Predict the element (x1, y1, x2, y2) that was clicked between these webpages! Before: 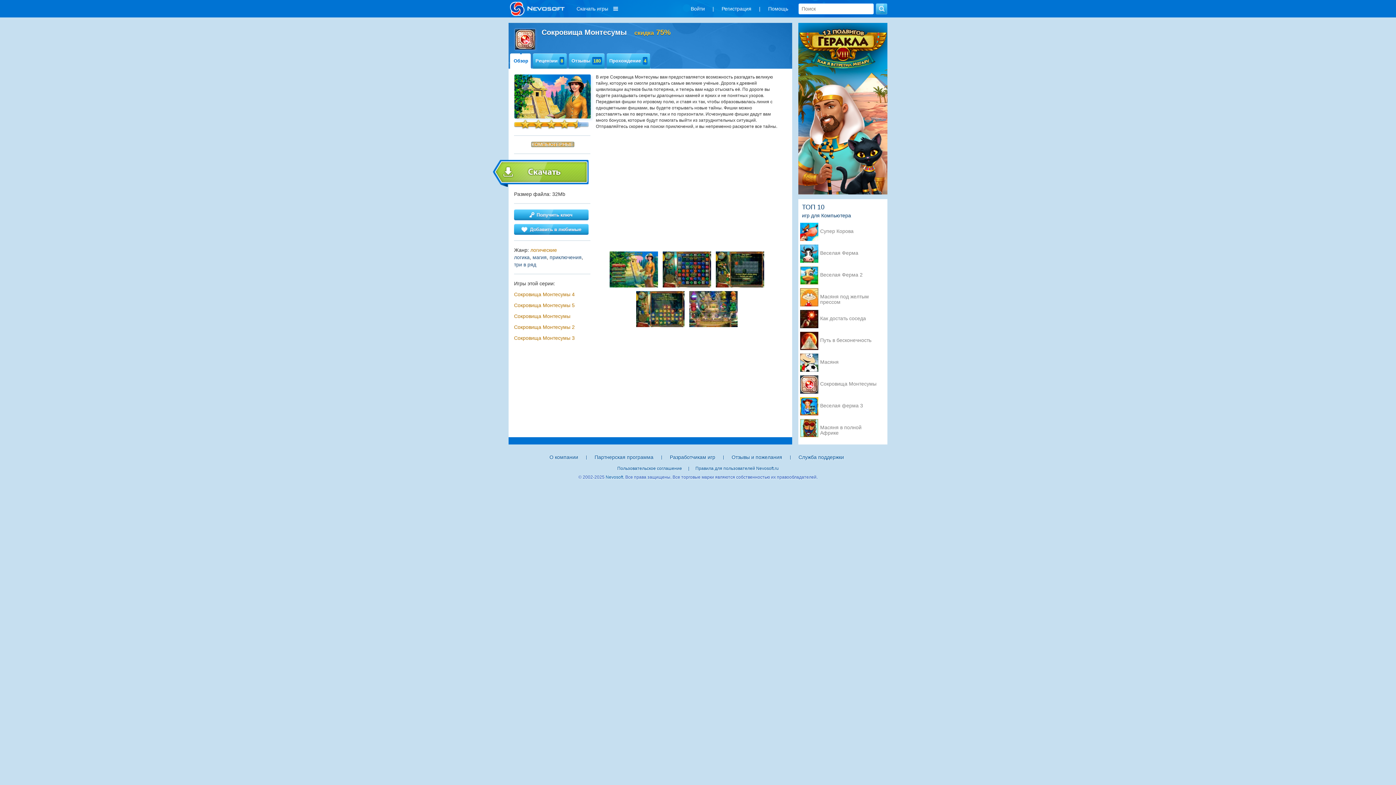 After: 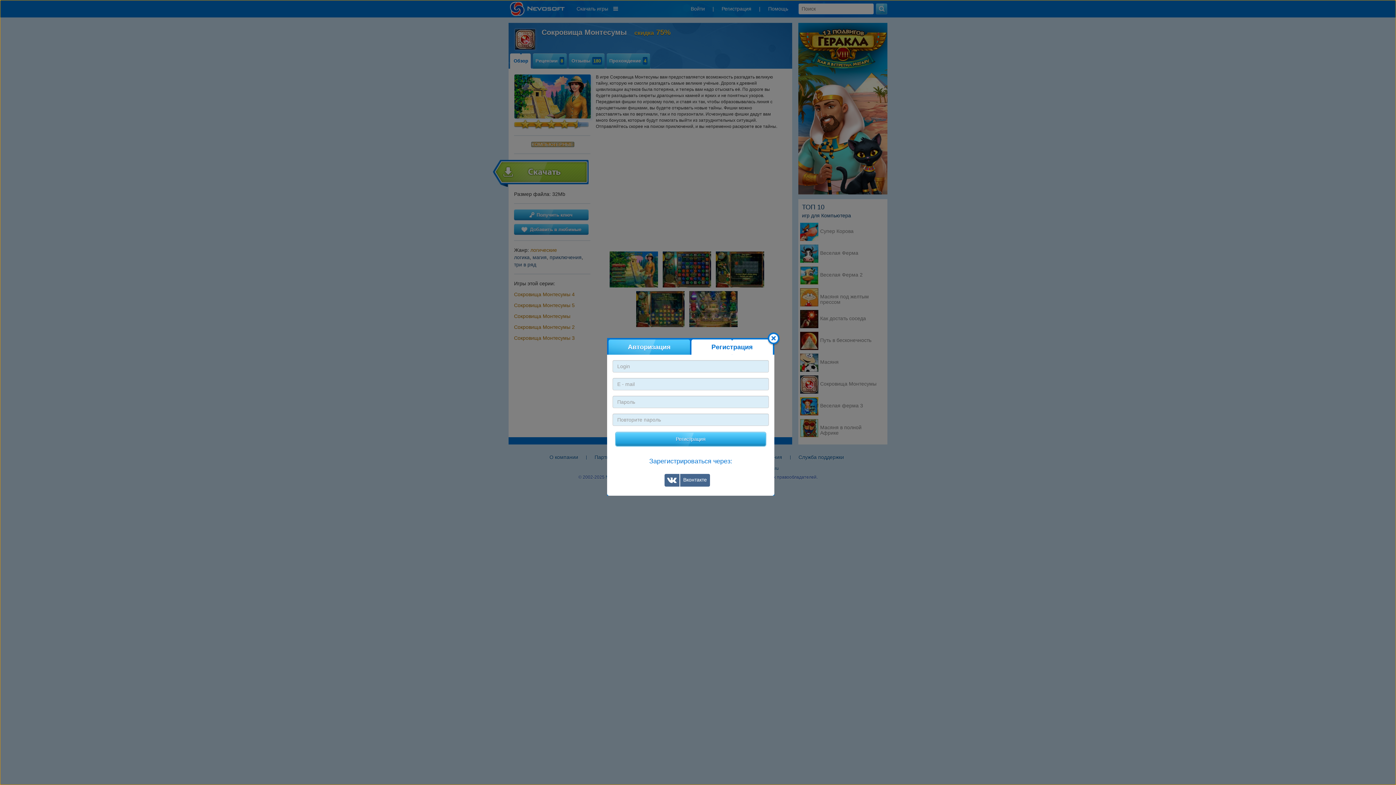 Action: label: Регистрация bbox: (719, 4, 754, 12)